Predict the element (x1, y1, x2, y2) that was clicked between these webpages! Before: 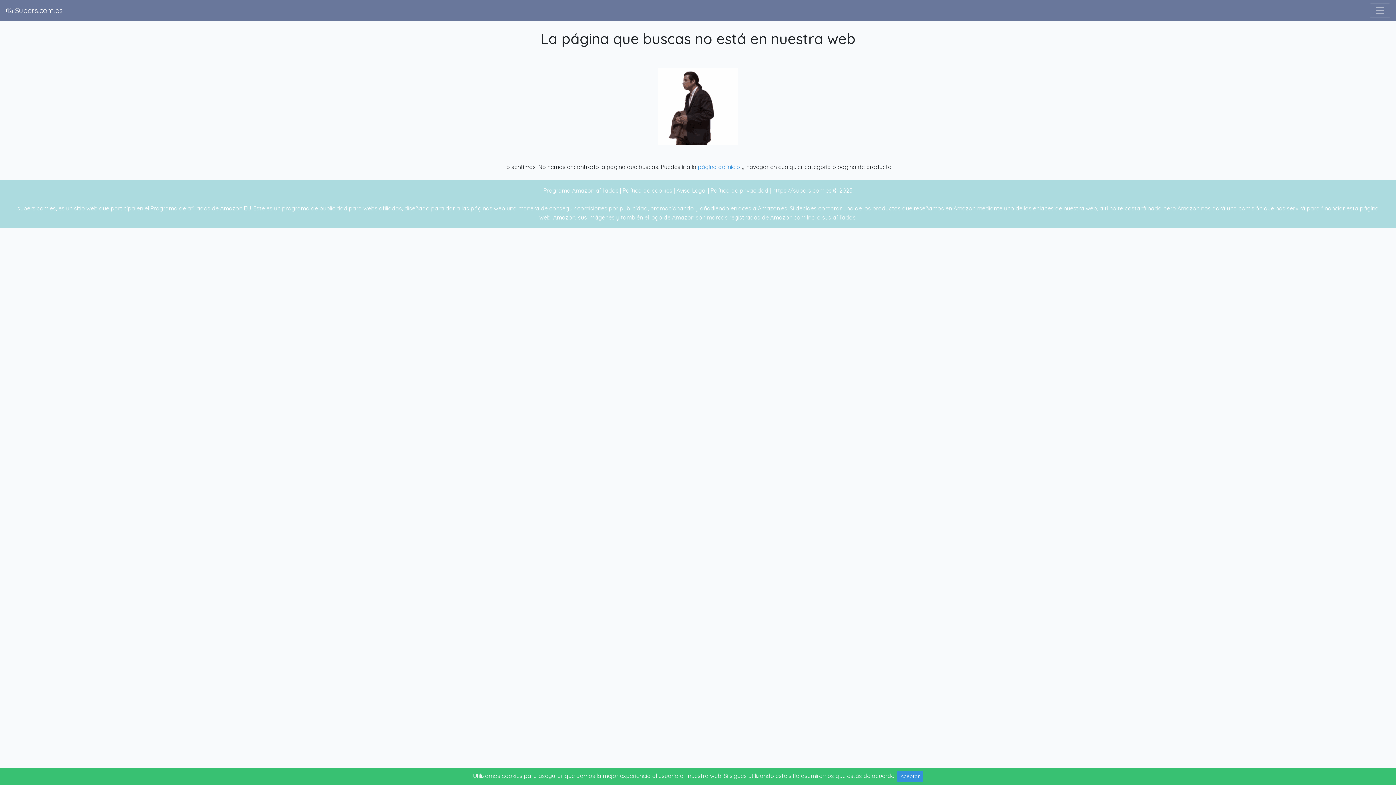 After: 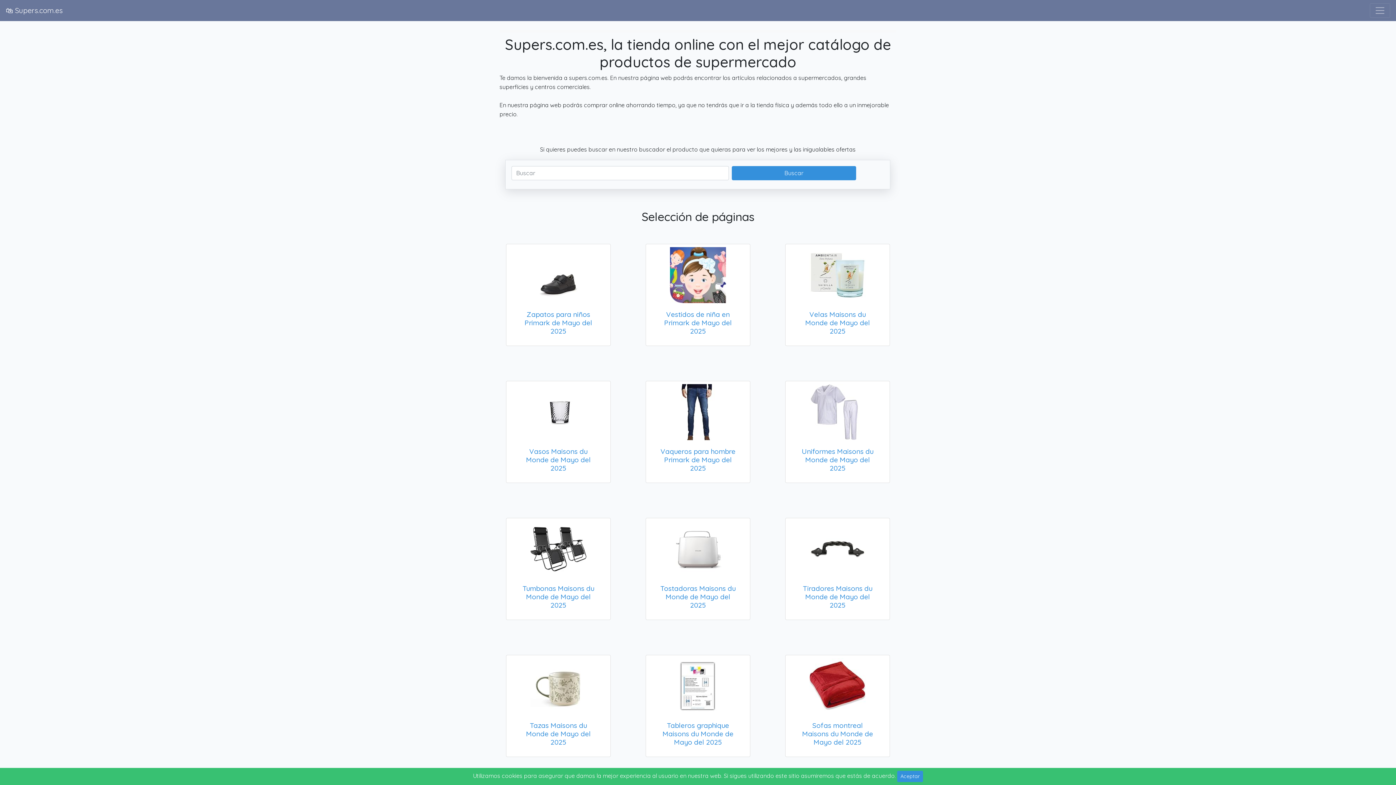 Action: bbox: (5, 2, 62, 18) label: 🛍️ Supers.com.es